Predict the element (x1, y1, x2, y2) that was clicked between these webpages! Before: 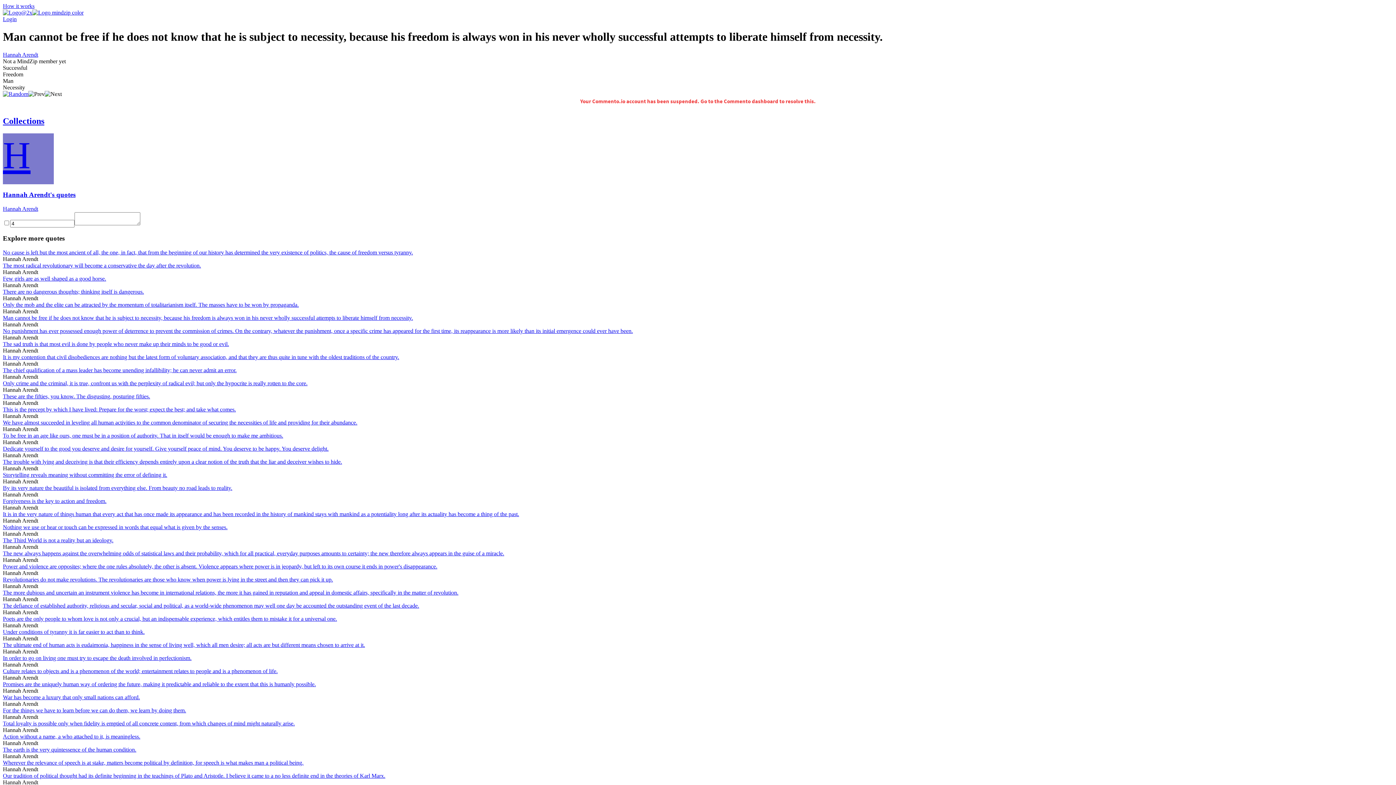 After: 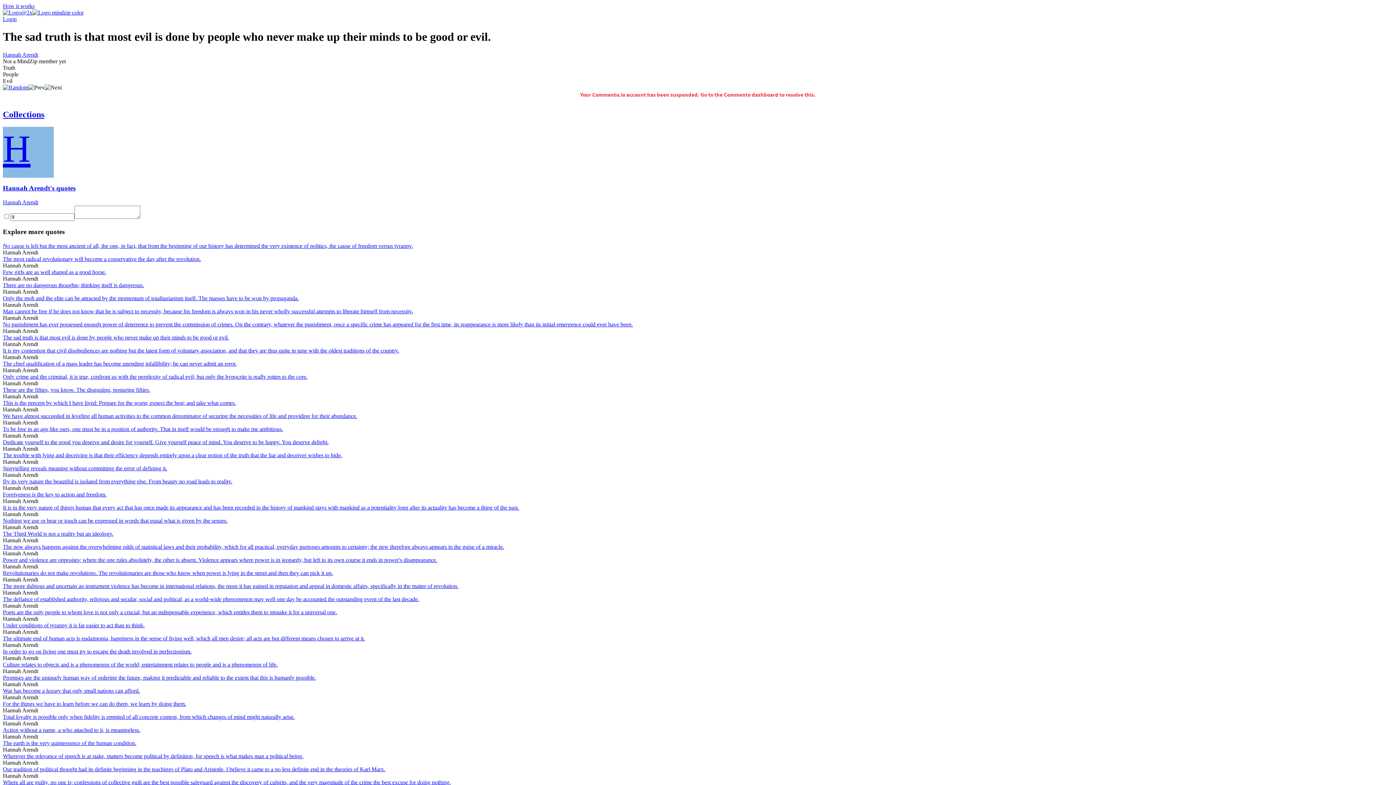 Action: label: The sad truth is that most evil is done by people who never make up their minds to be good or evil. bbox: (2, 340, 1393, 347)